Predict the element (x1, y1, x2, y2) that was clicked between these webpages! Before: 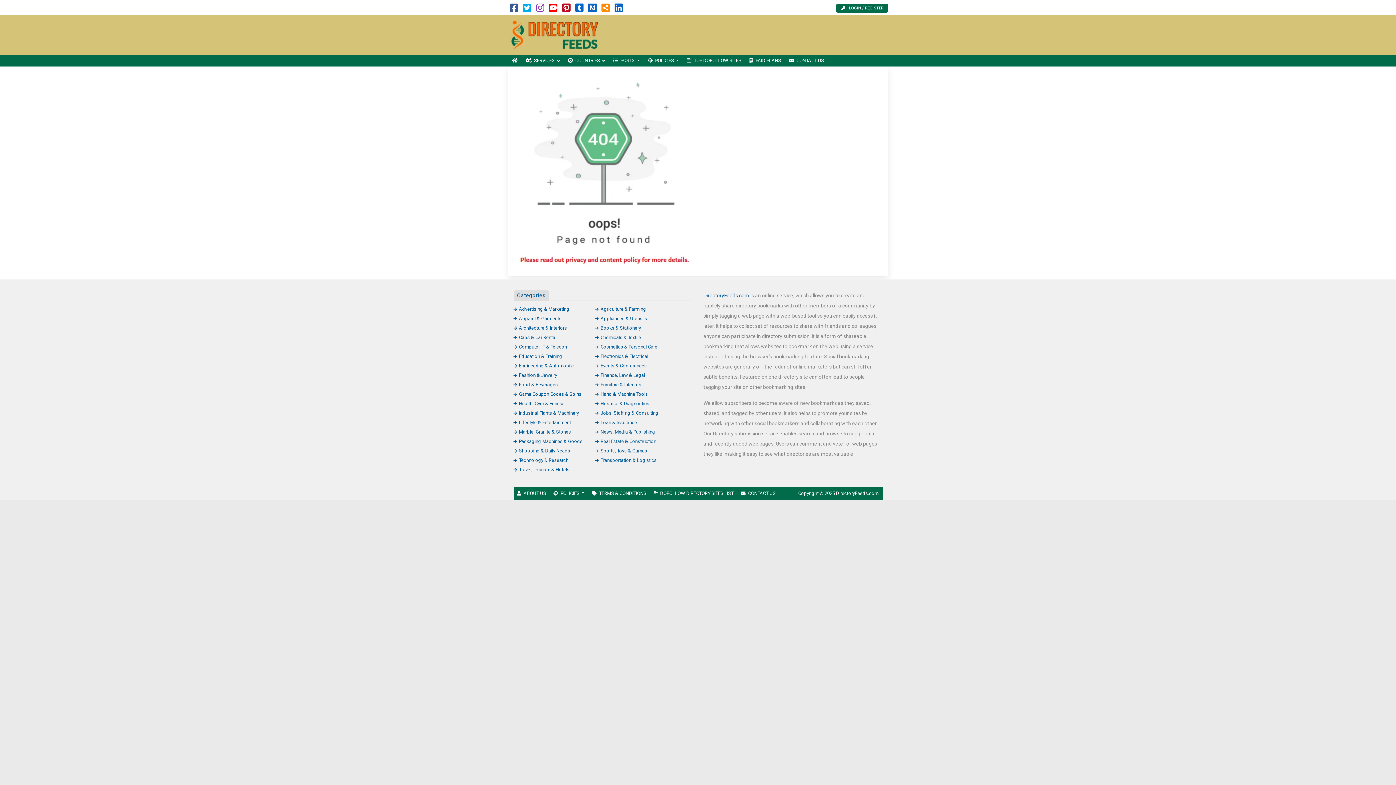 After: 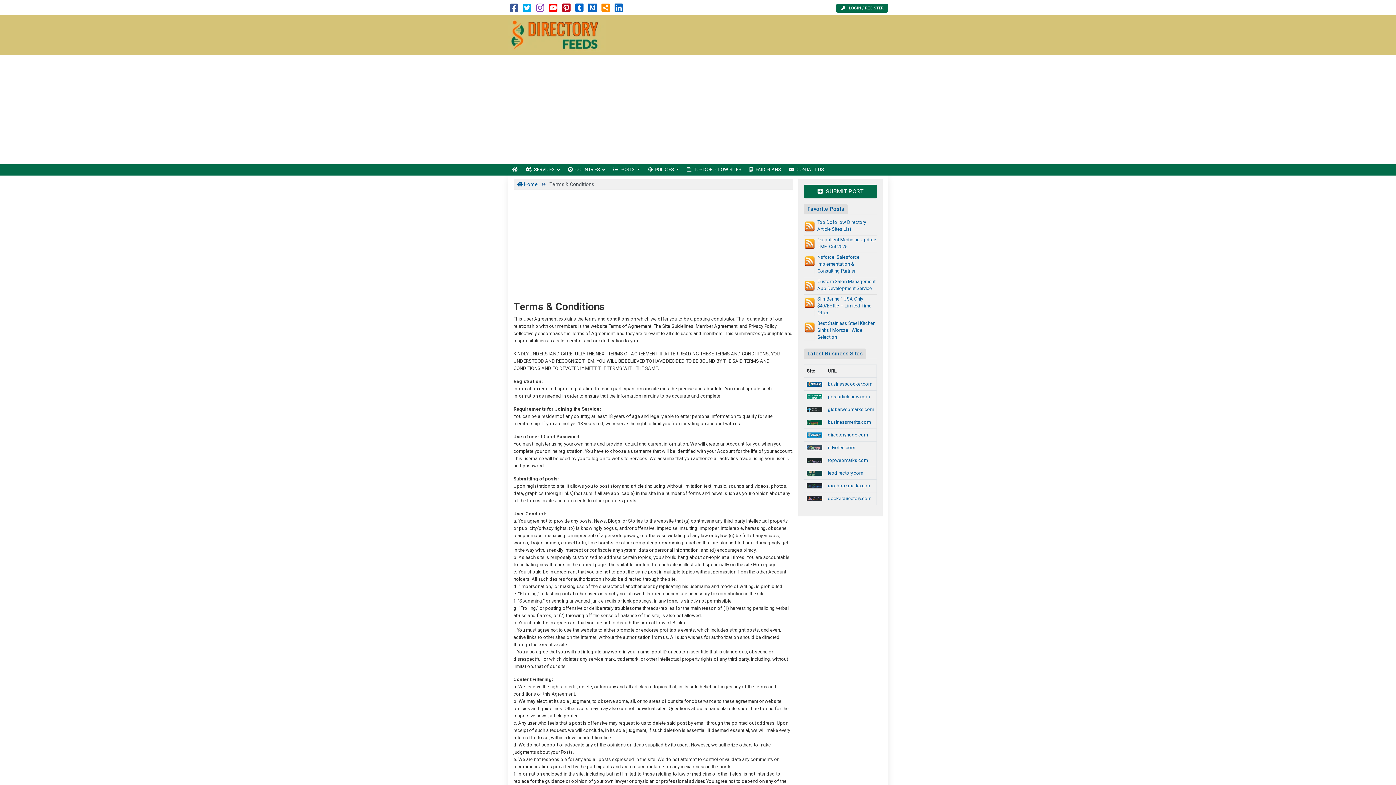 Action: bbox: (588, 487, 650, 500) label: TERMS & CONDITIONS